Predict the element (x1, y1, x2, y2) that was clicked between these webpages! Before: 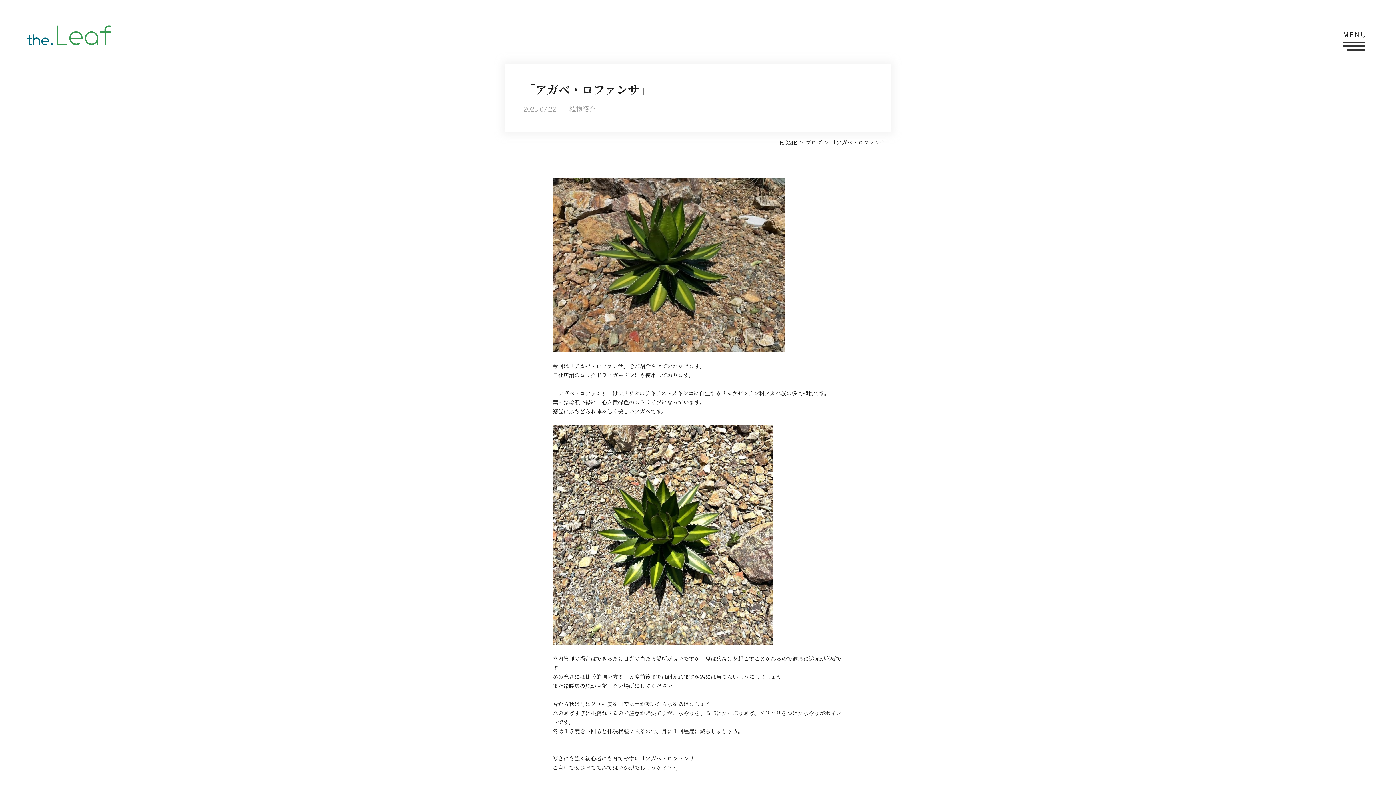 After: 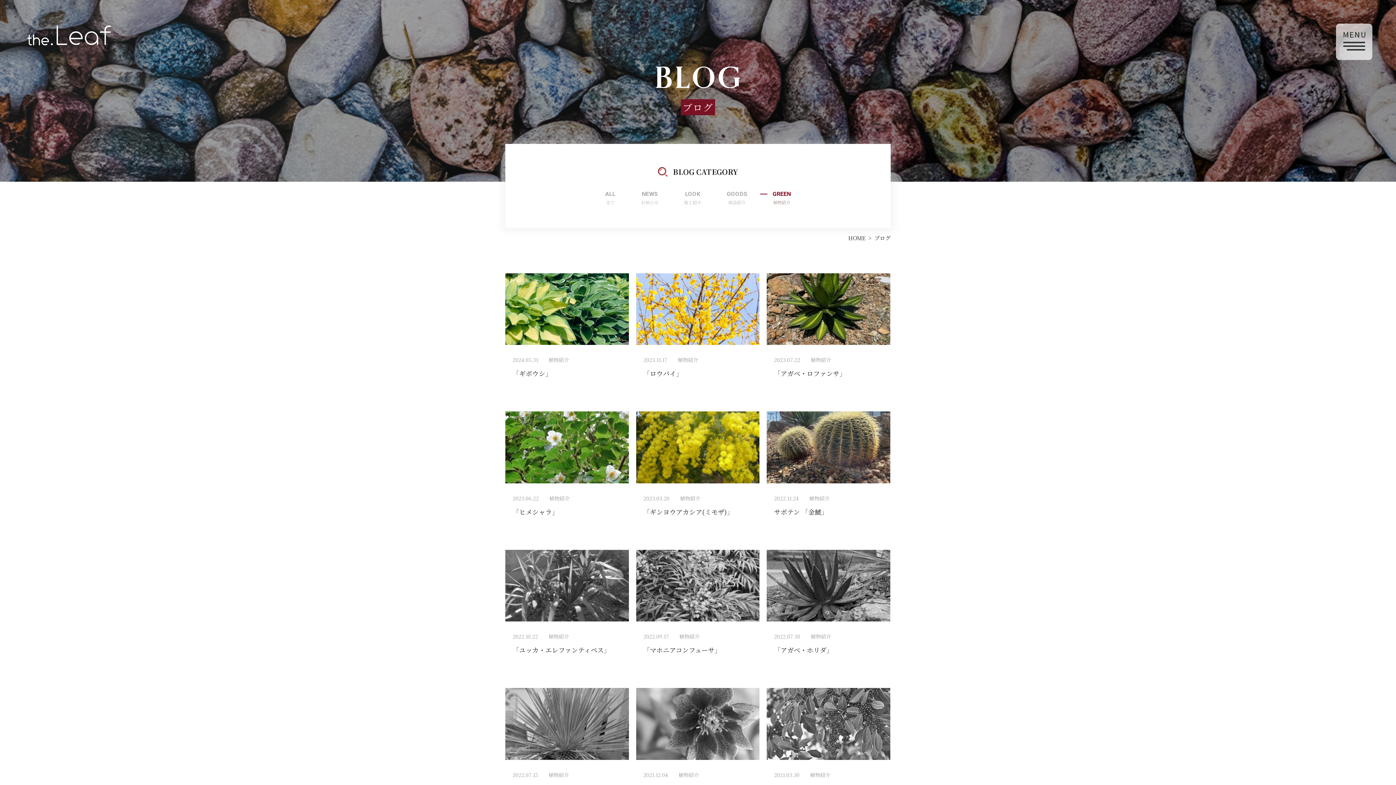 Action: label: 植物紹介 bbox: (569, 103, 595, 114)